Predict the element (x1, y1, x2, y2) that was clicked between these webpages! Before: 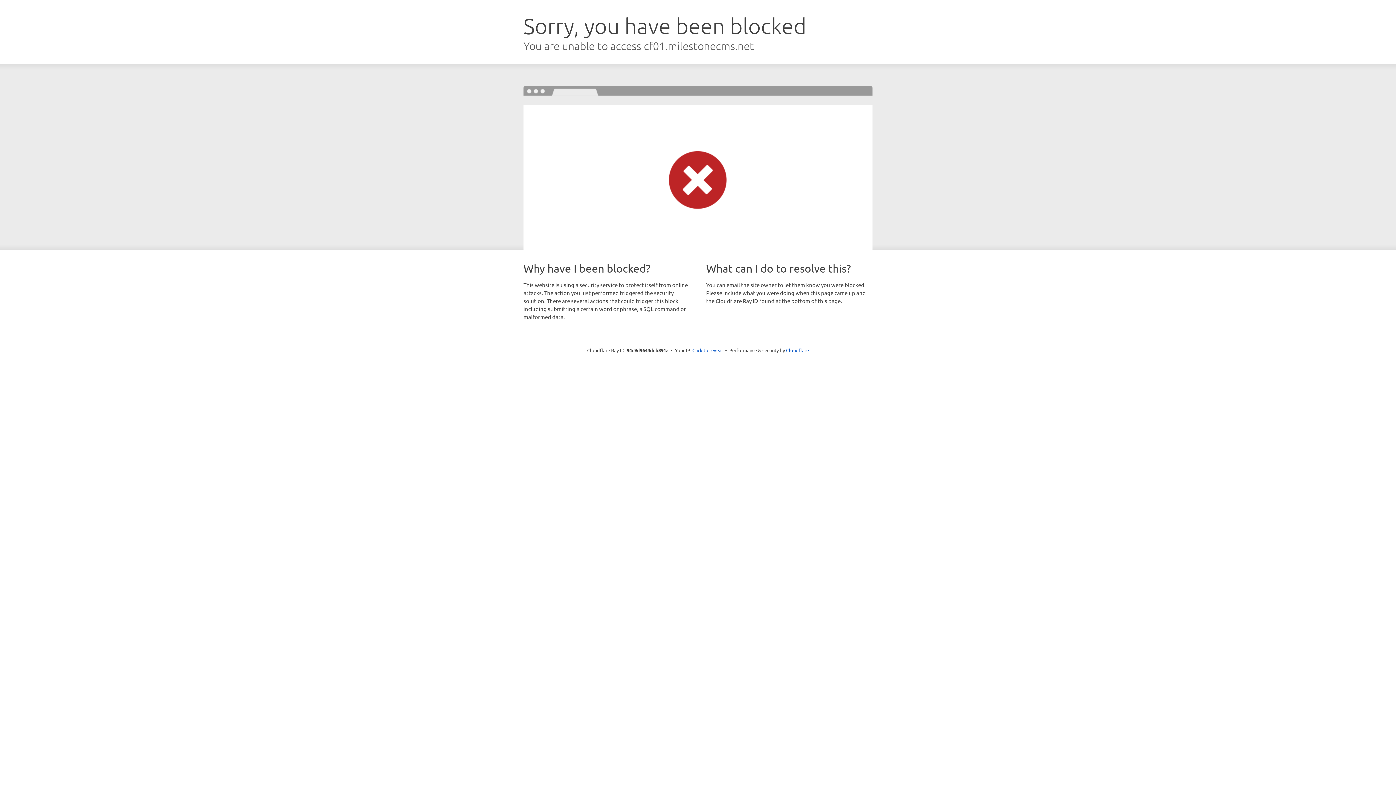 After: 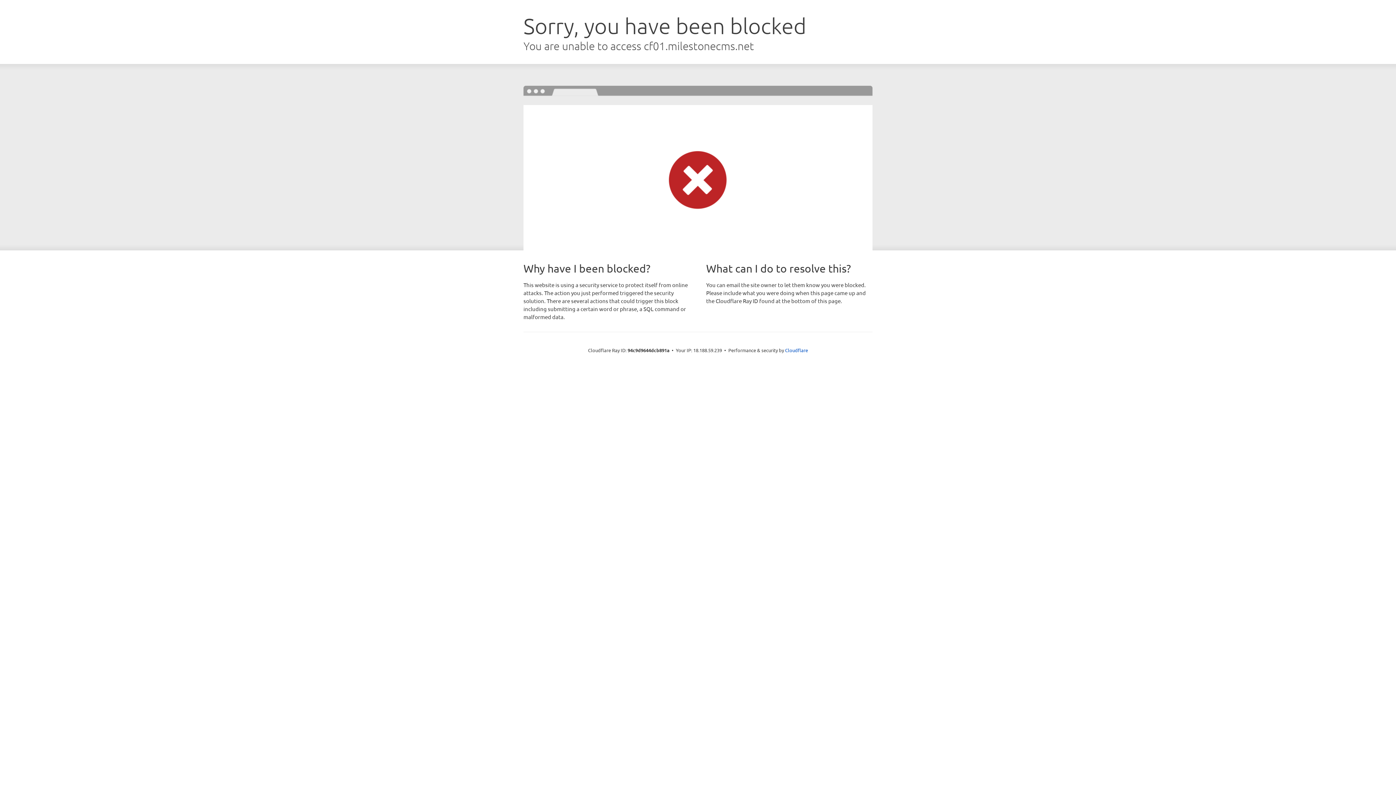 Action: label: Click to reveal bbox: (692, 346, 723, 353)